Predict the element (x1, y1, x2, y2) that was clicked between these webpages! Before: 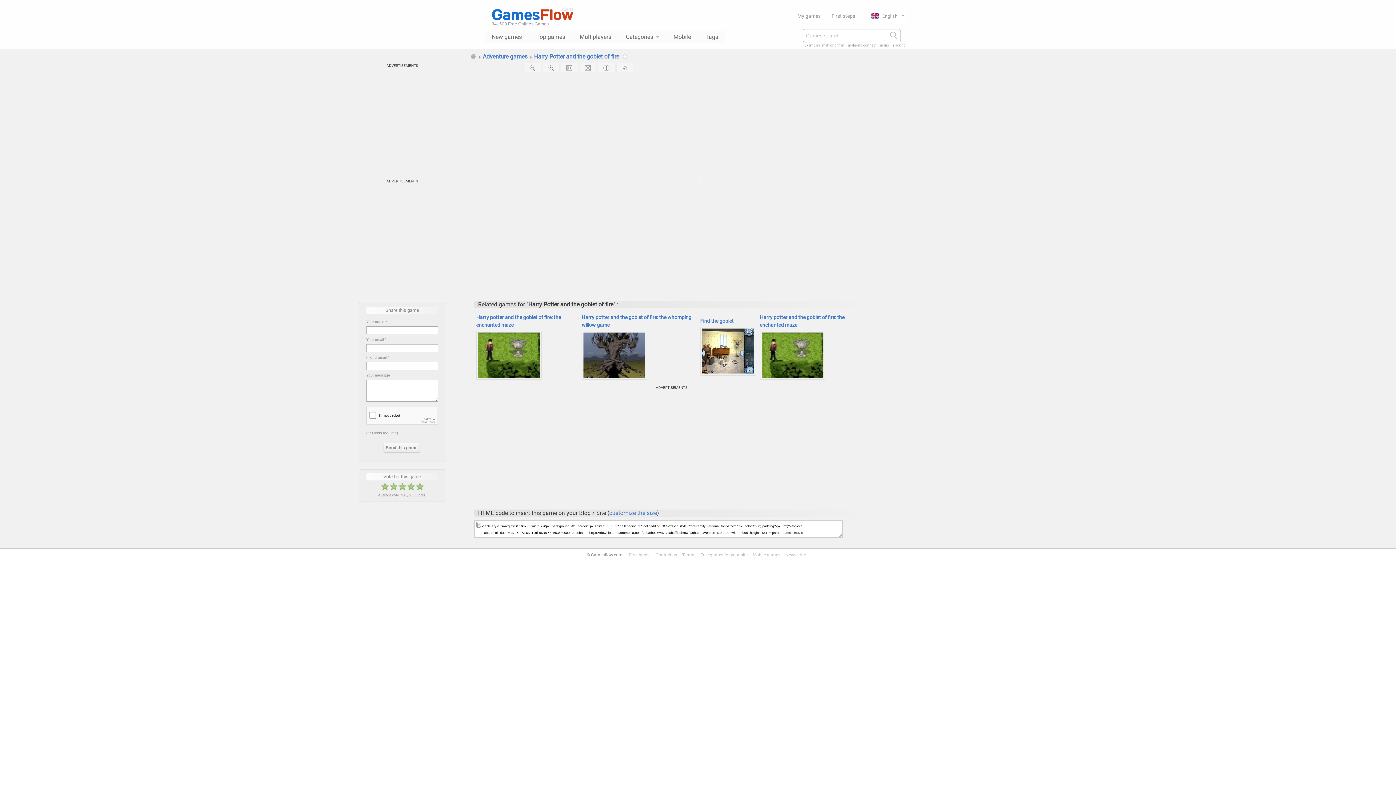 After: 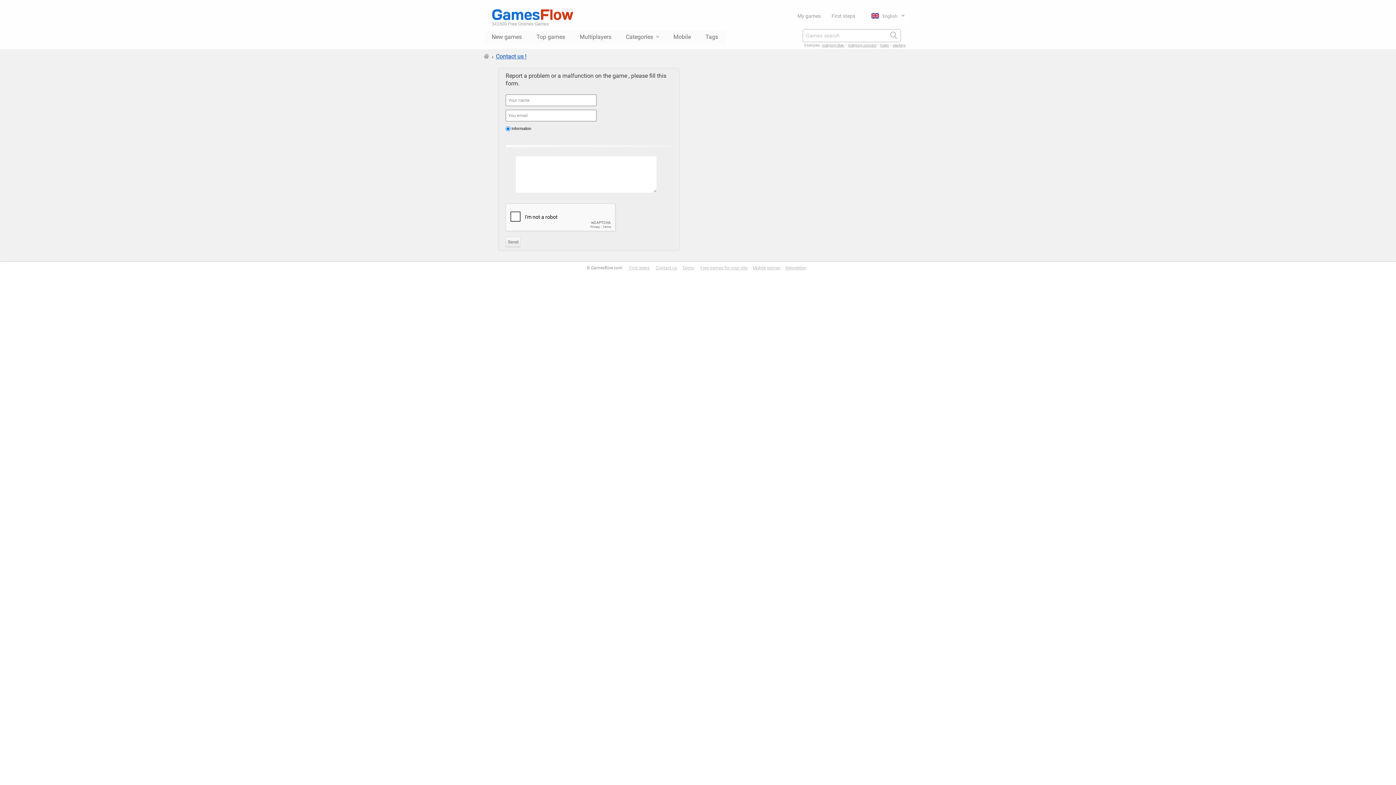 Action: label: Contact us bbox: (654, 552, 677, 557)